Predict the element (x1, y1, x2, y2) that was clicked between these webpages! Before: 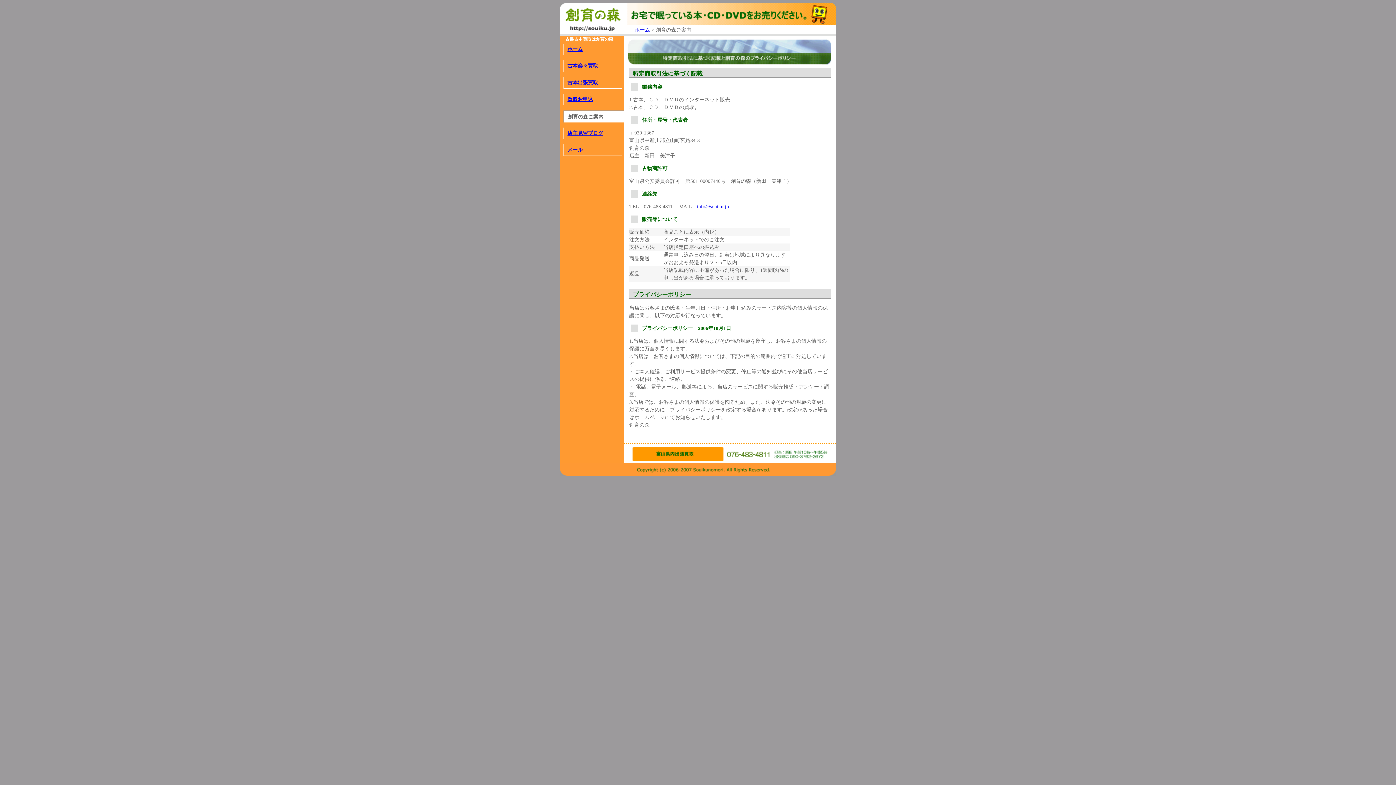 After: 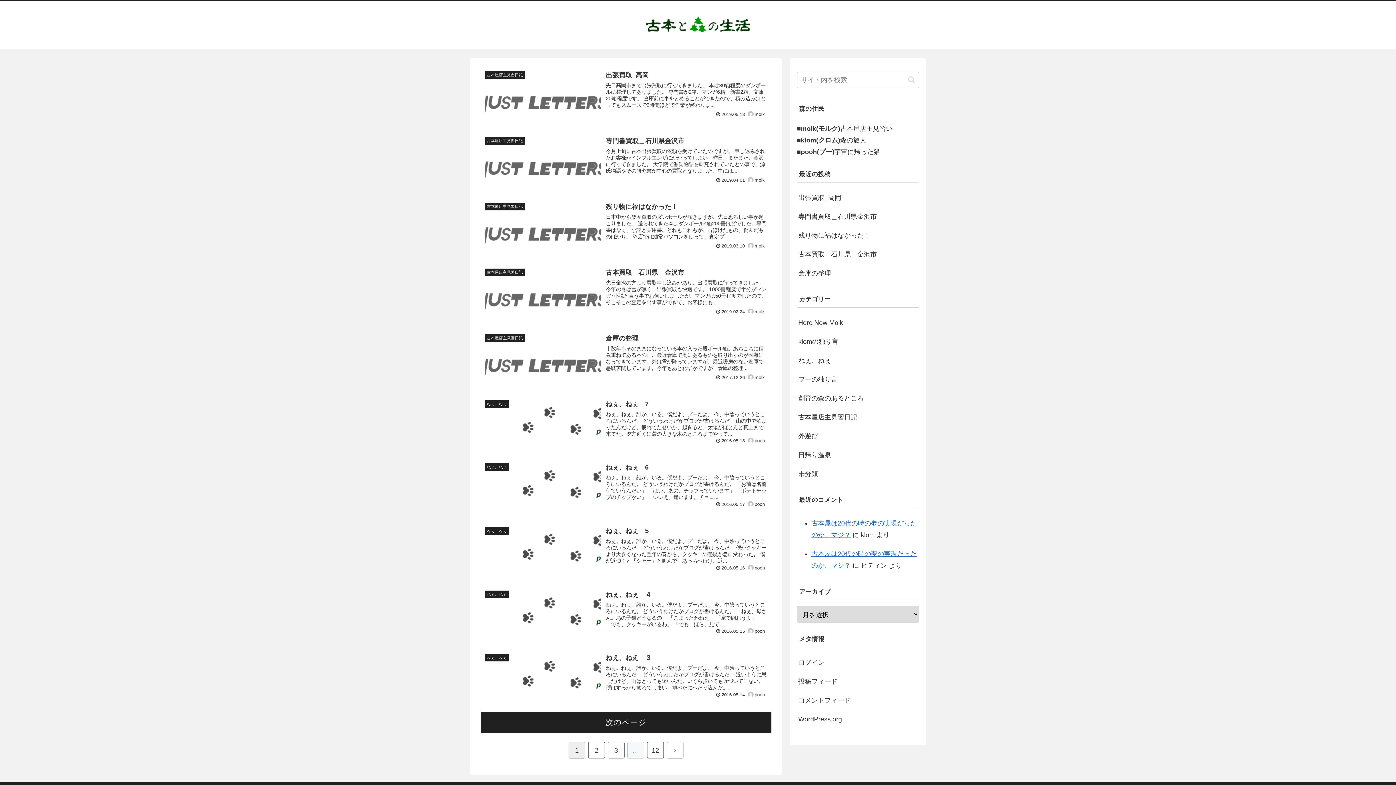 Action: bbox: (567, 130, 603, 136) label: 店主見習ブログ